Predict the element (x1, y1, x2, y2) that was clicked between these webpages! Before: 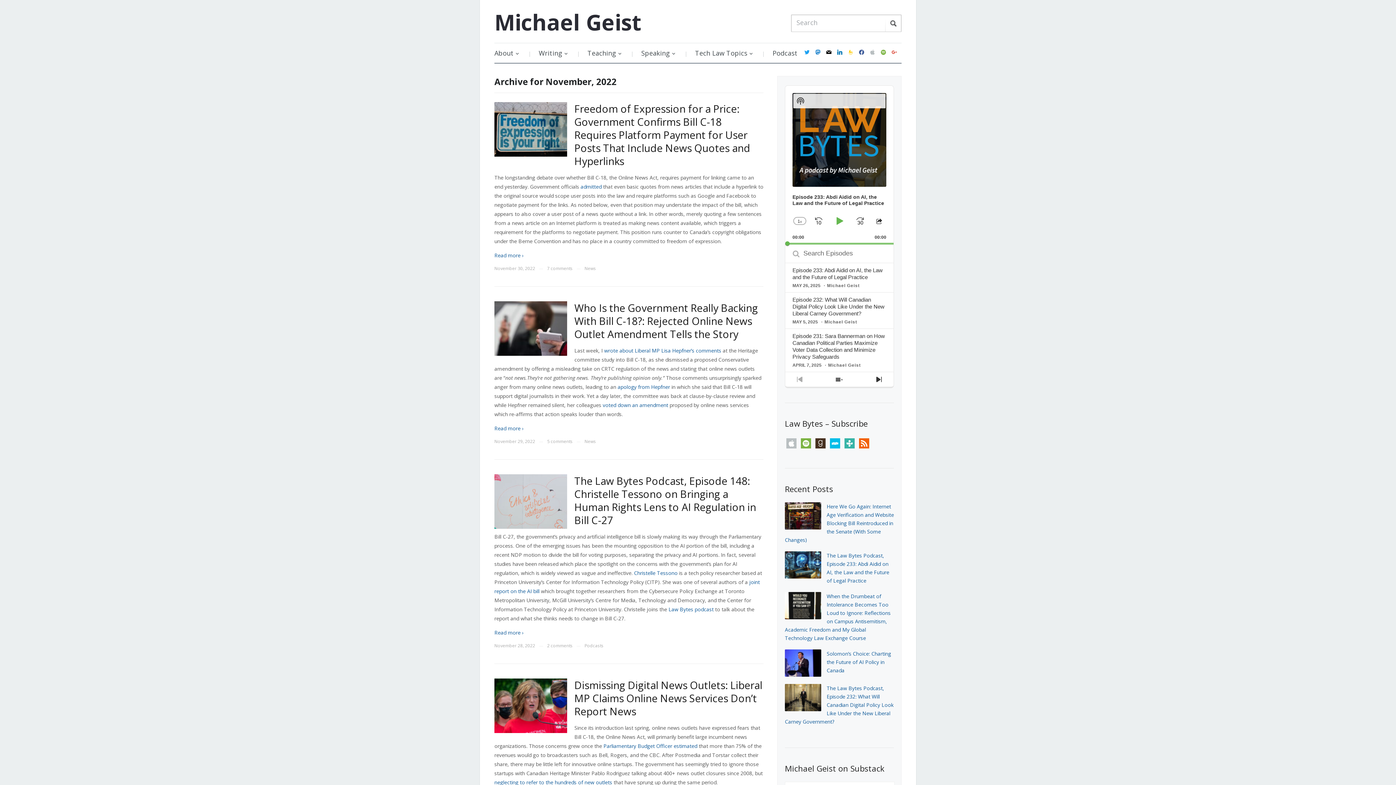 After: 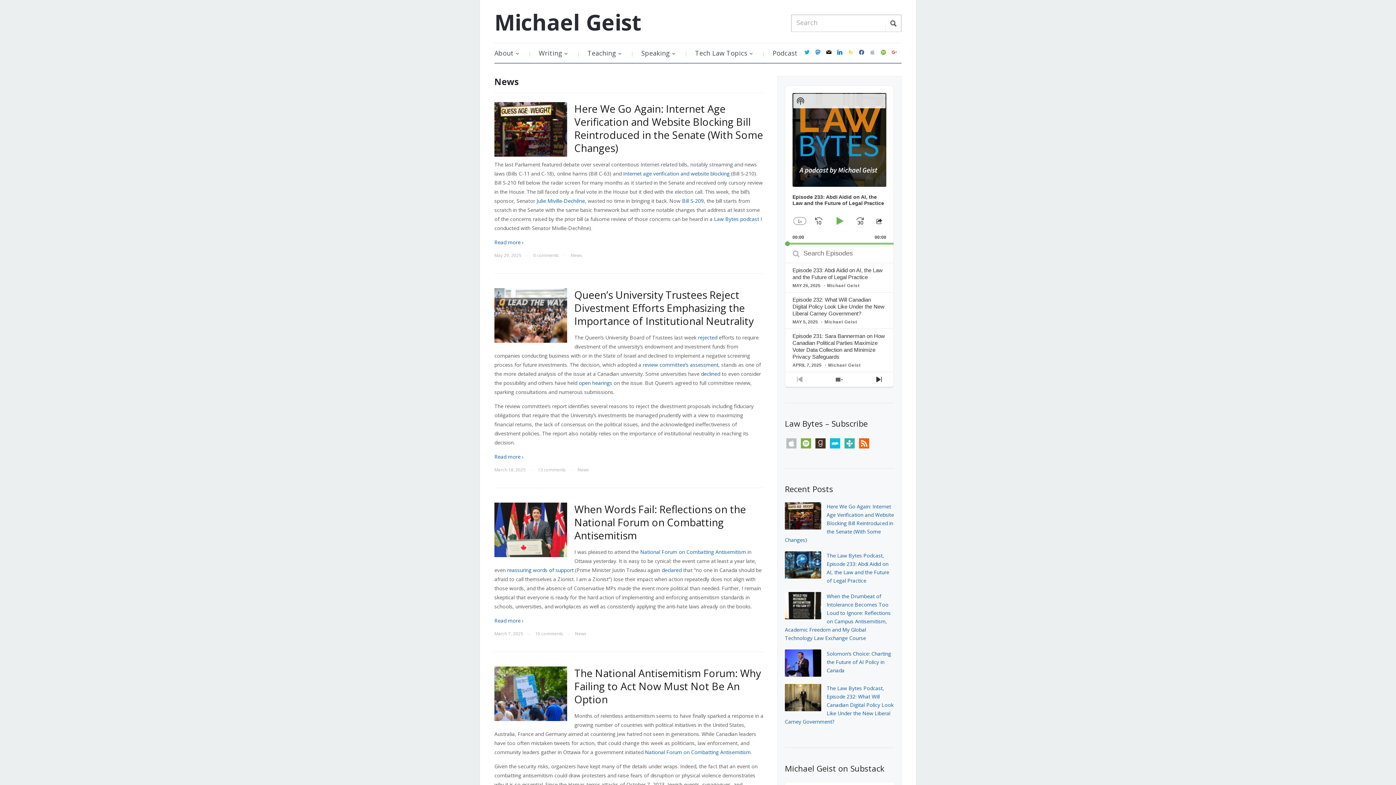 Action: label: News bbox: (584, 438, 596, 444)